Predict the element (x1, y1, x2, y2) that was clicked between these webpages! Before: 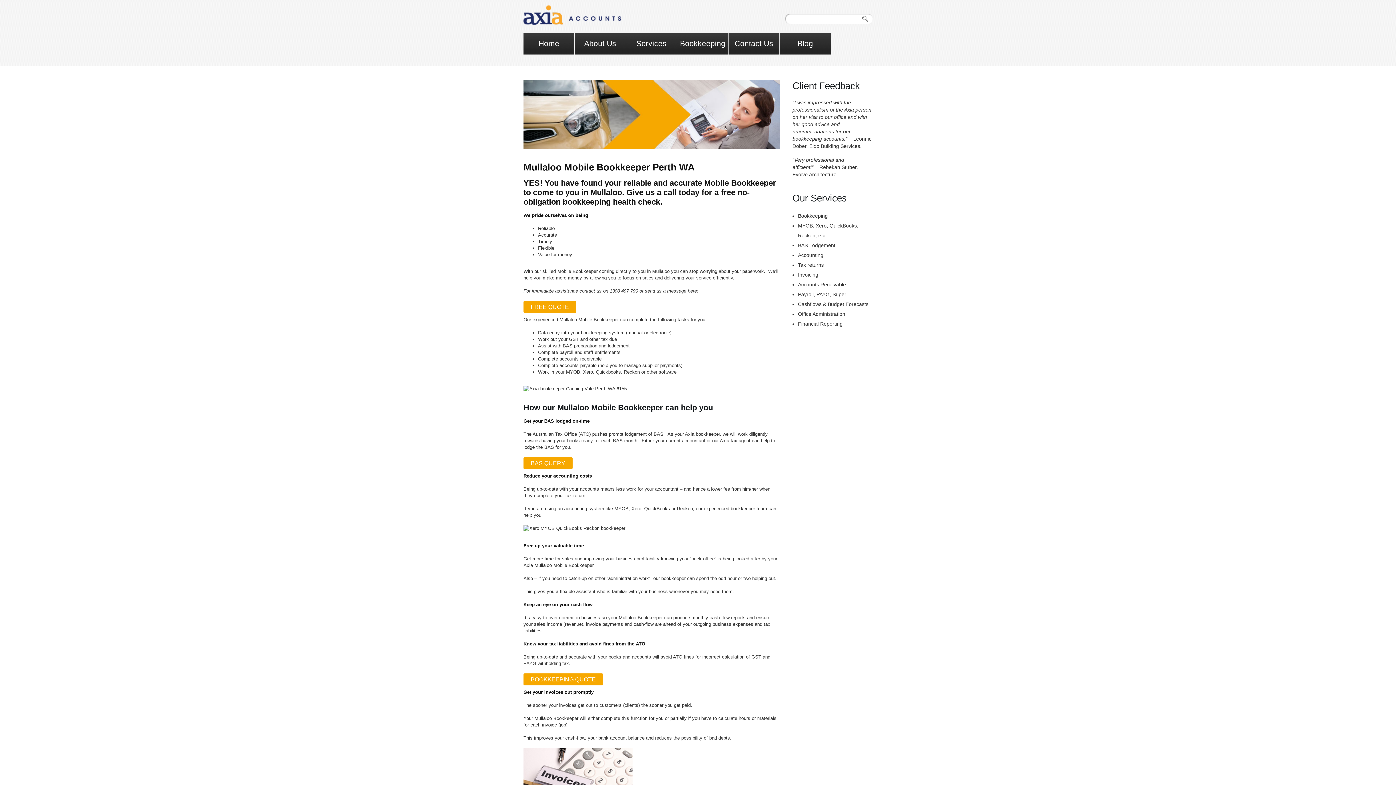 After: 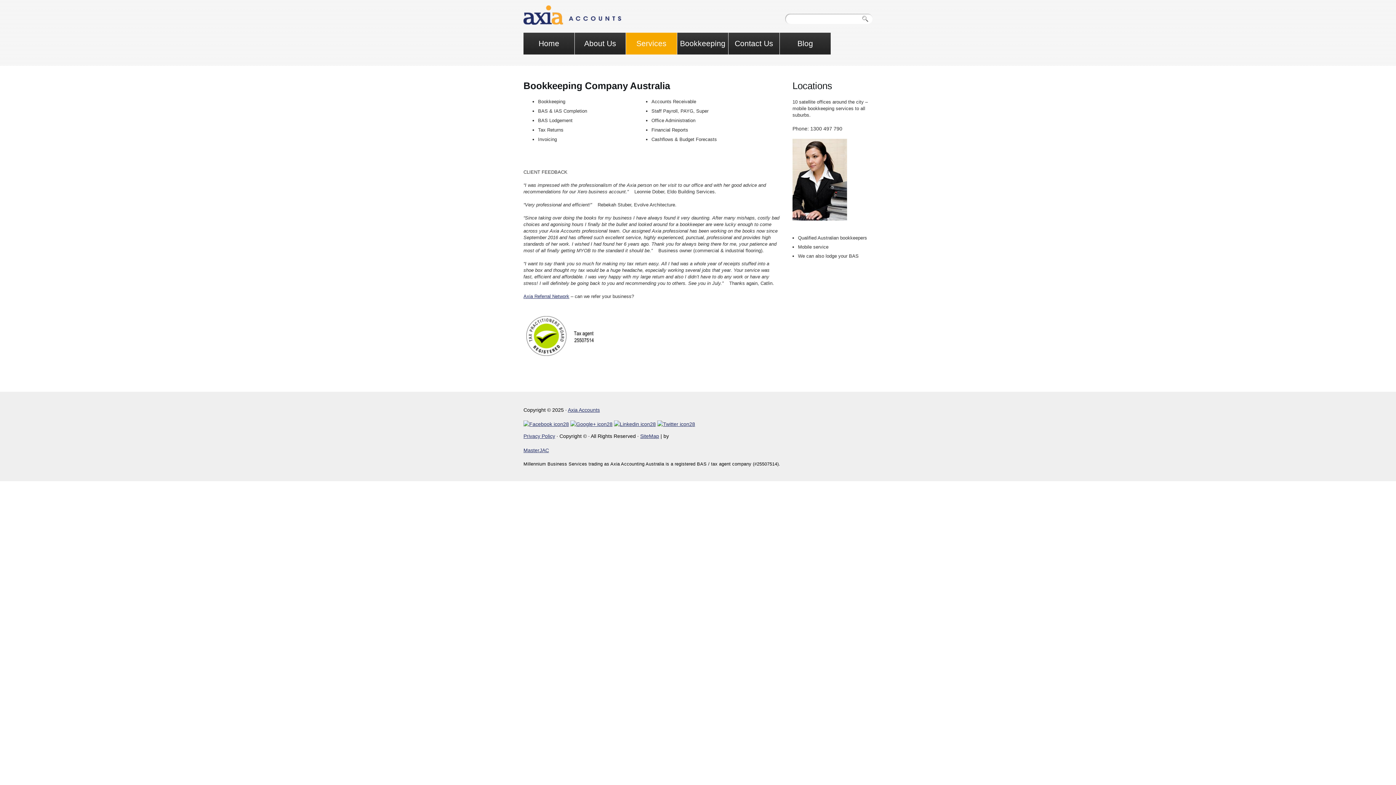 Action: label: Services bbox: (626, 32, 677, 54)